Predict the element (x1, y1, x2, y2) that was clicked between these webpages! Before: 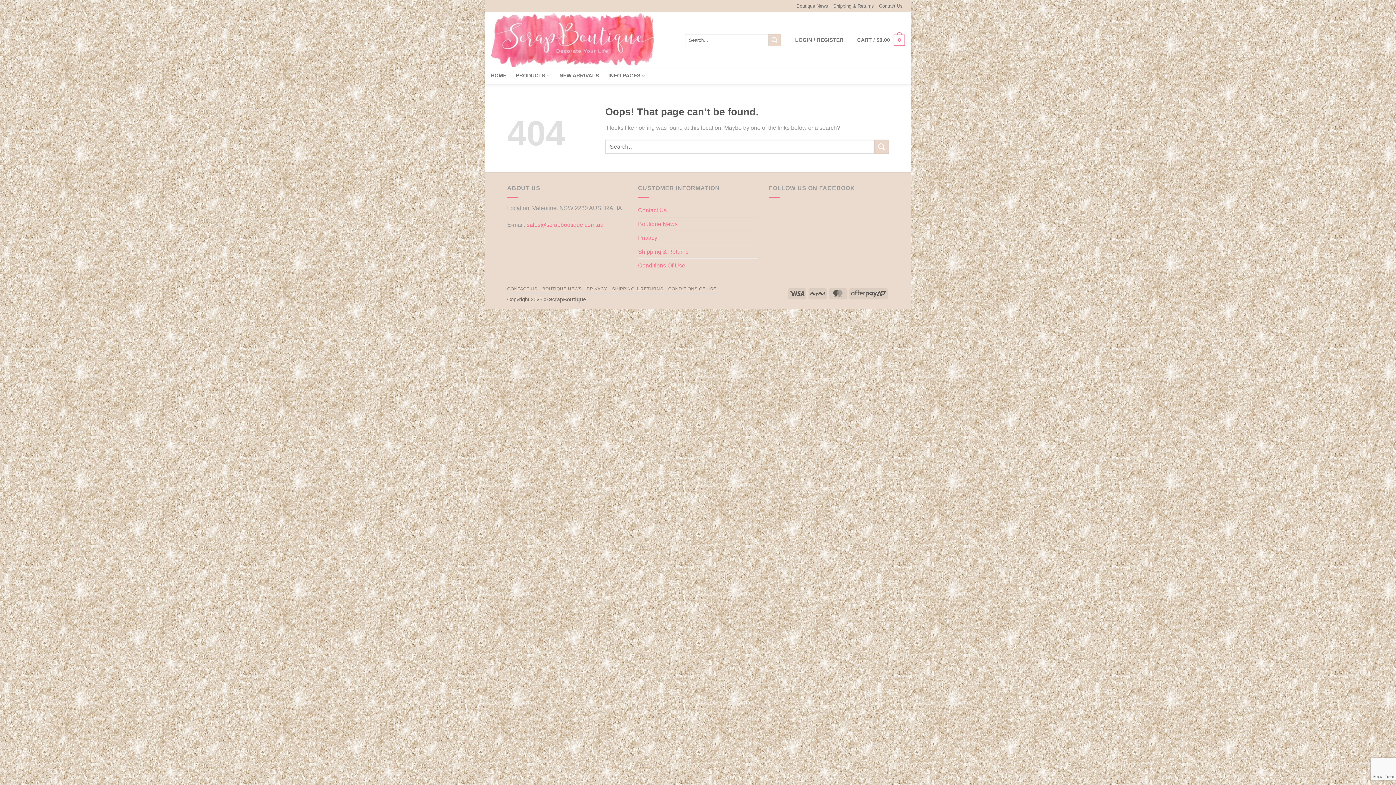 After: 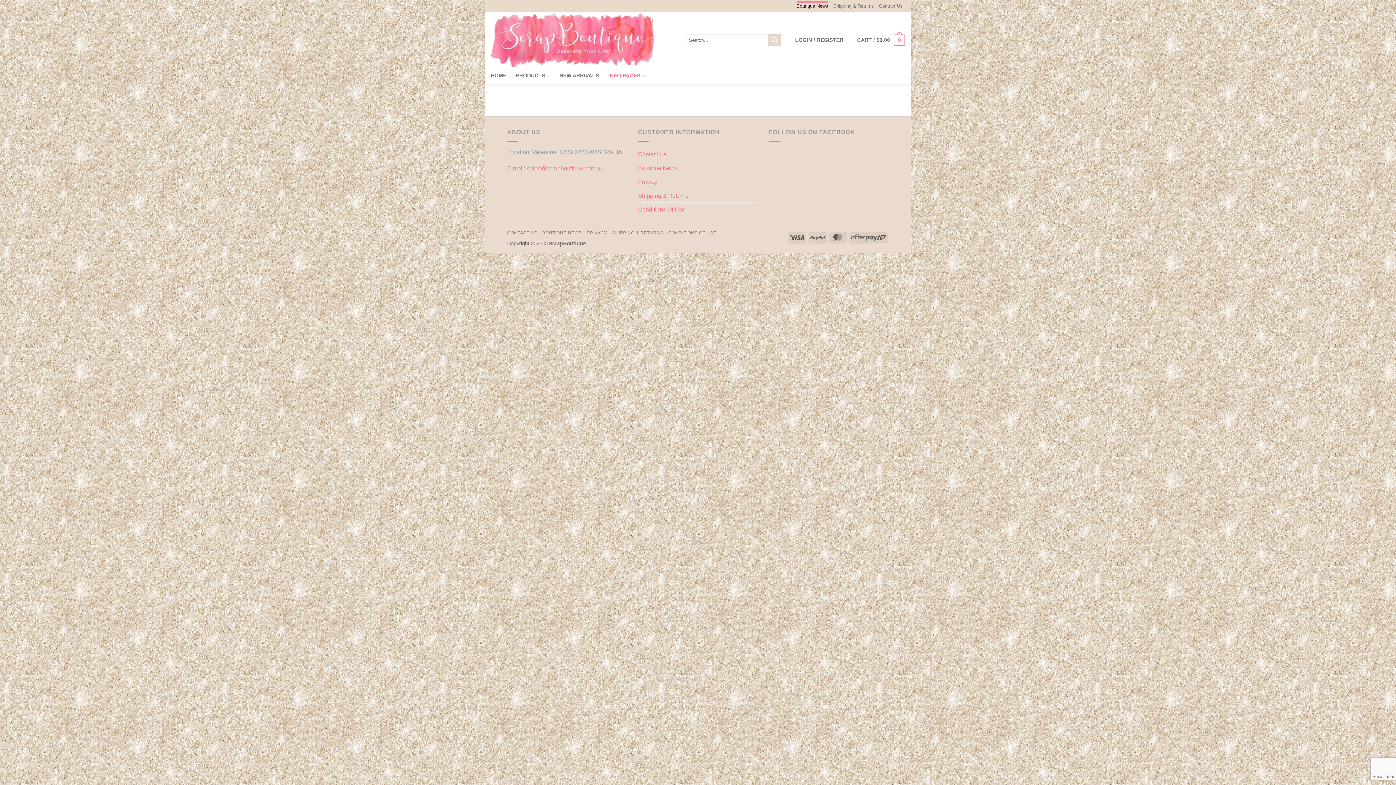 Action: label: BOUTIQUE NEWS bbox: (542, 286, 582, 291)